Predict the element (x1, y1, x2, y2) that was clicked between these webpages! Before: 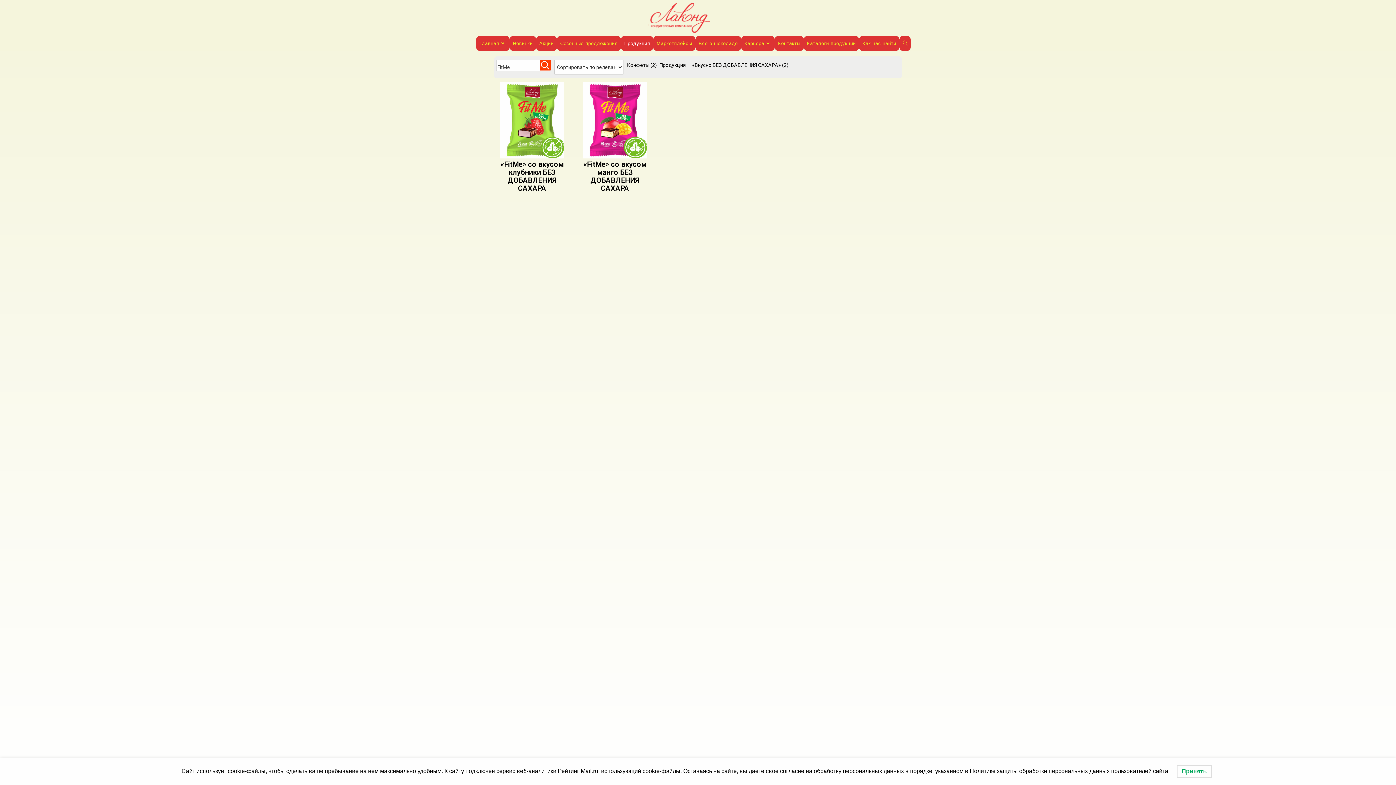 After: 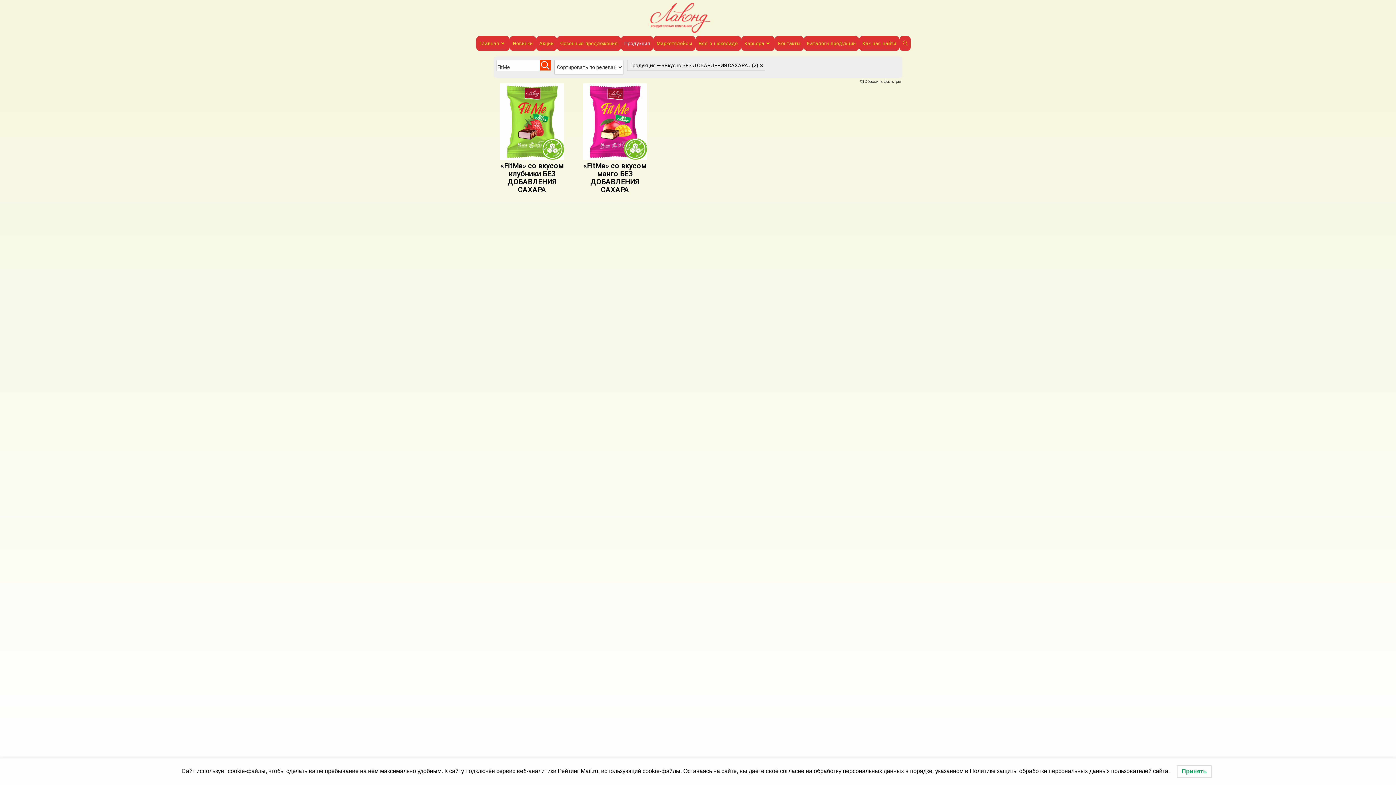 Action: bbox: (659, 60, 791, 70) label: Продукция — «Вкусно БЕЗ ДОБАВЛЕНИЯ САХАРА» (2)